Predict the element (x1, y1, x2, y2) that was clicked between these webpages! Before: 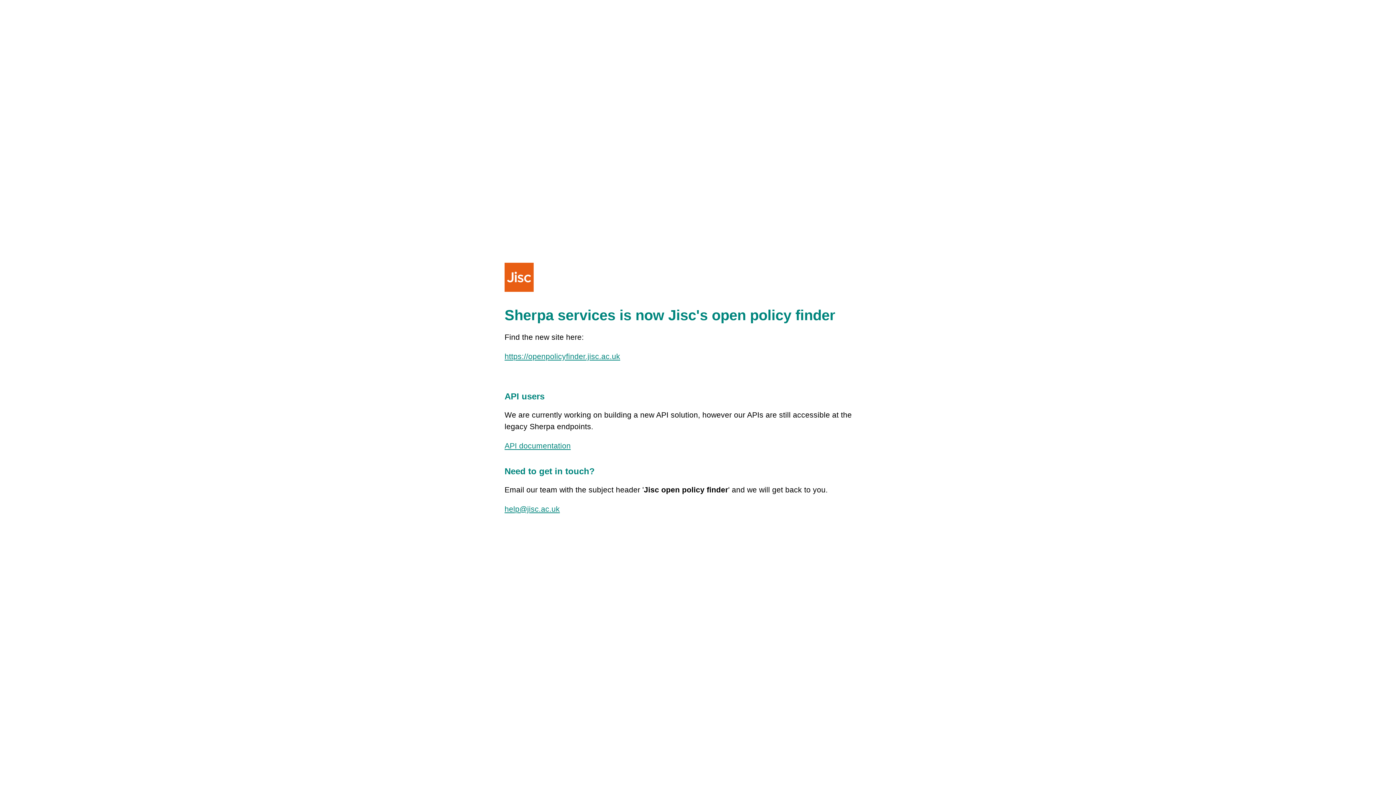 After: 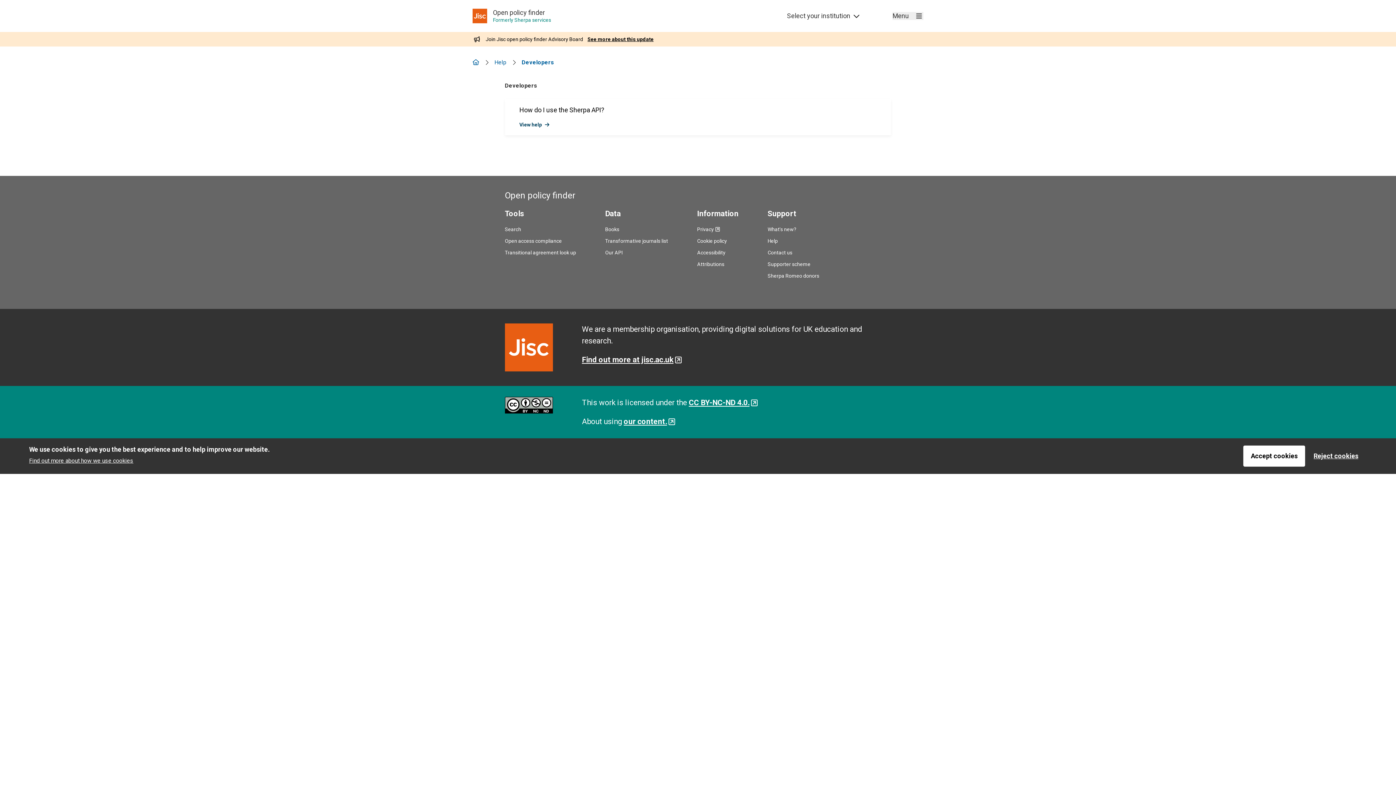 Action: label: API documentation bbox: (504, 441, 570, 450)